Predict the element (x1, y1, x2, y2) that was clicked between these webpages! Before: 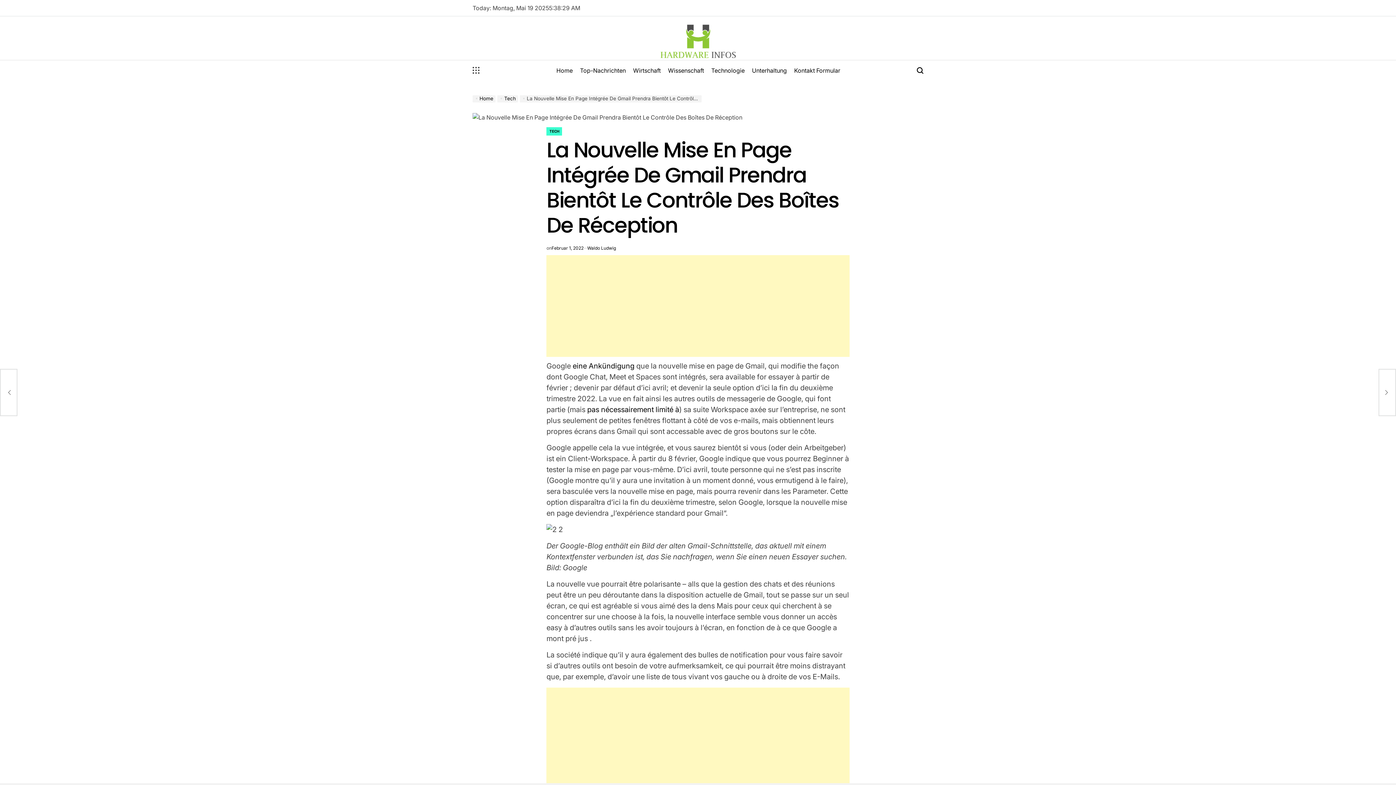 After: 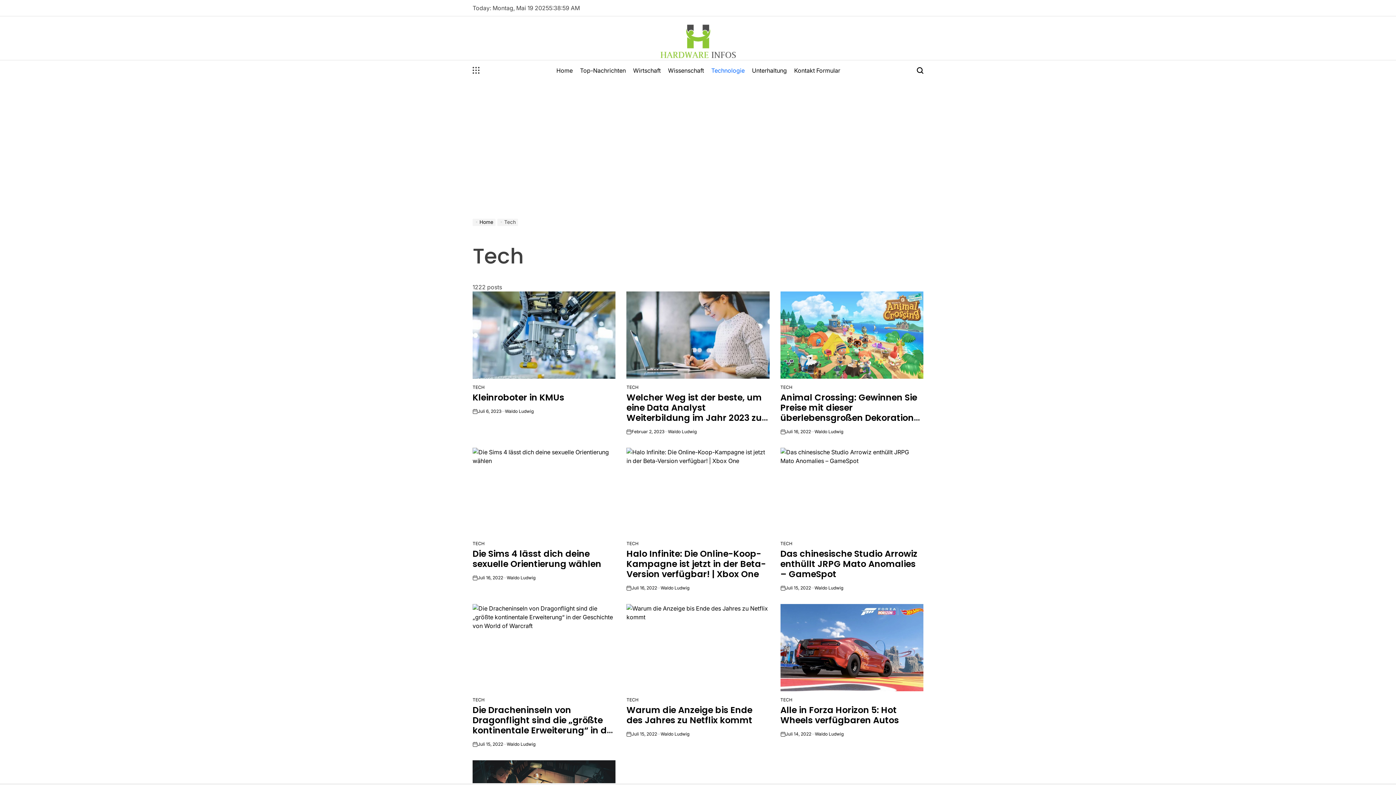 Action: bbox: (546, 127, 562, 135) label: TECH